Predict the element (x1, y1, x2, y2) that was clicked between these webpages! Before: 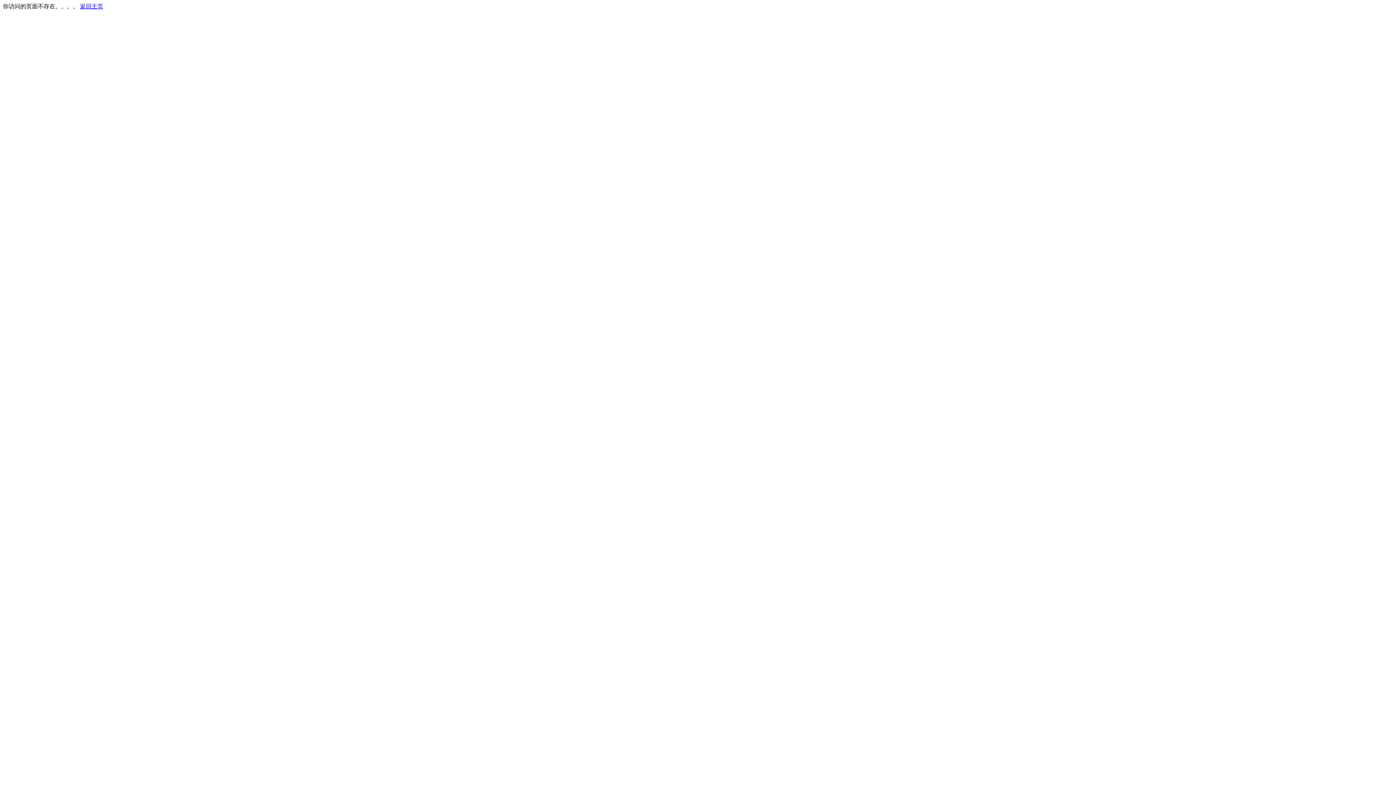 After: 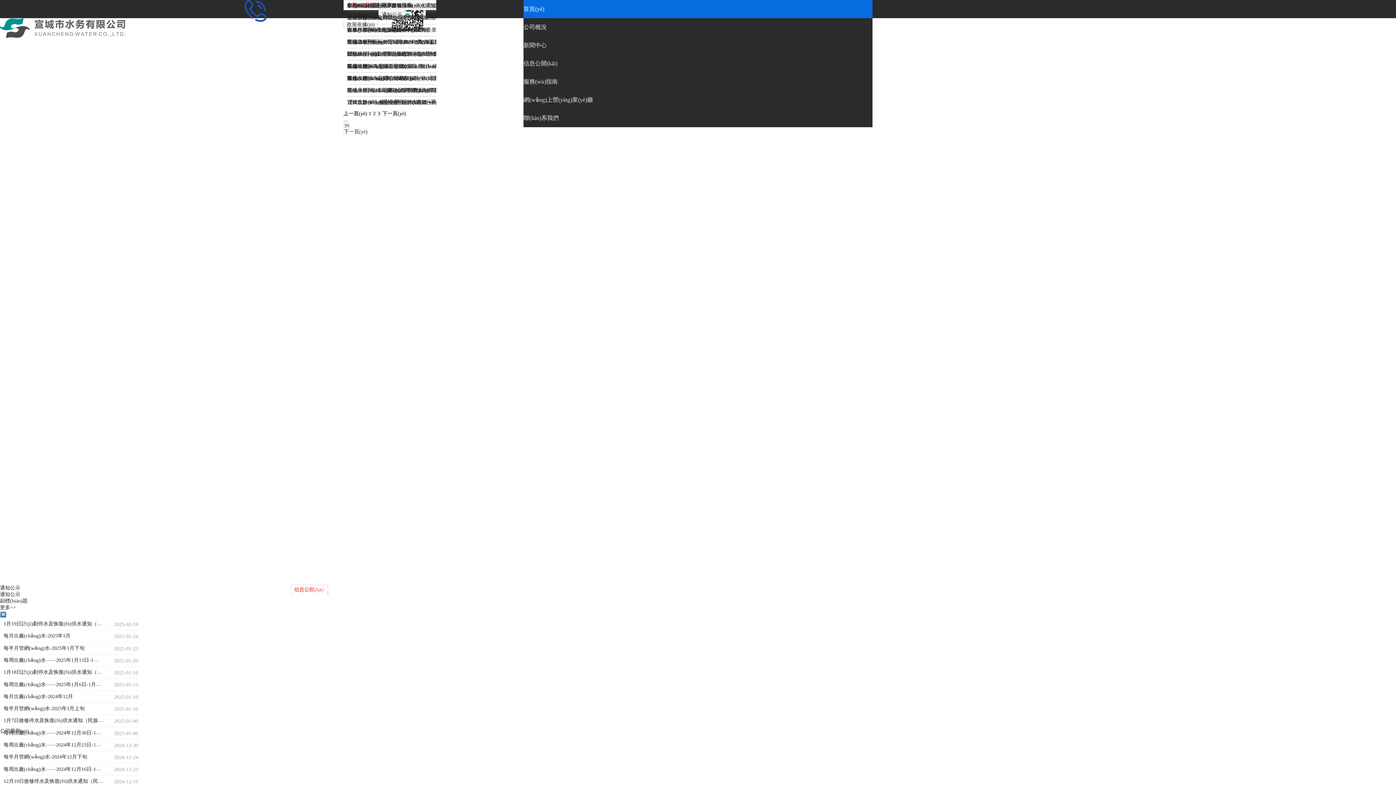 Action: bbox: (80, 3, 103, 9) label: 返回主页